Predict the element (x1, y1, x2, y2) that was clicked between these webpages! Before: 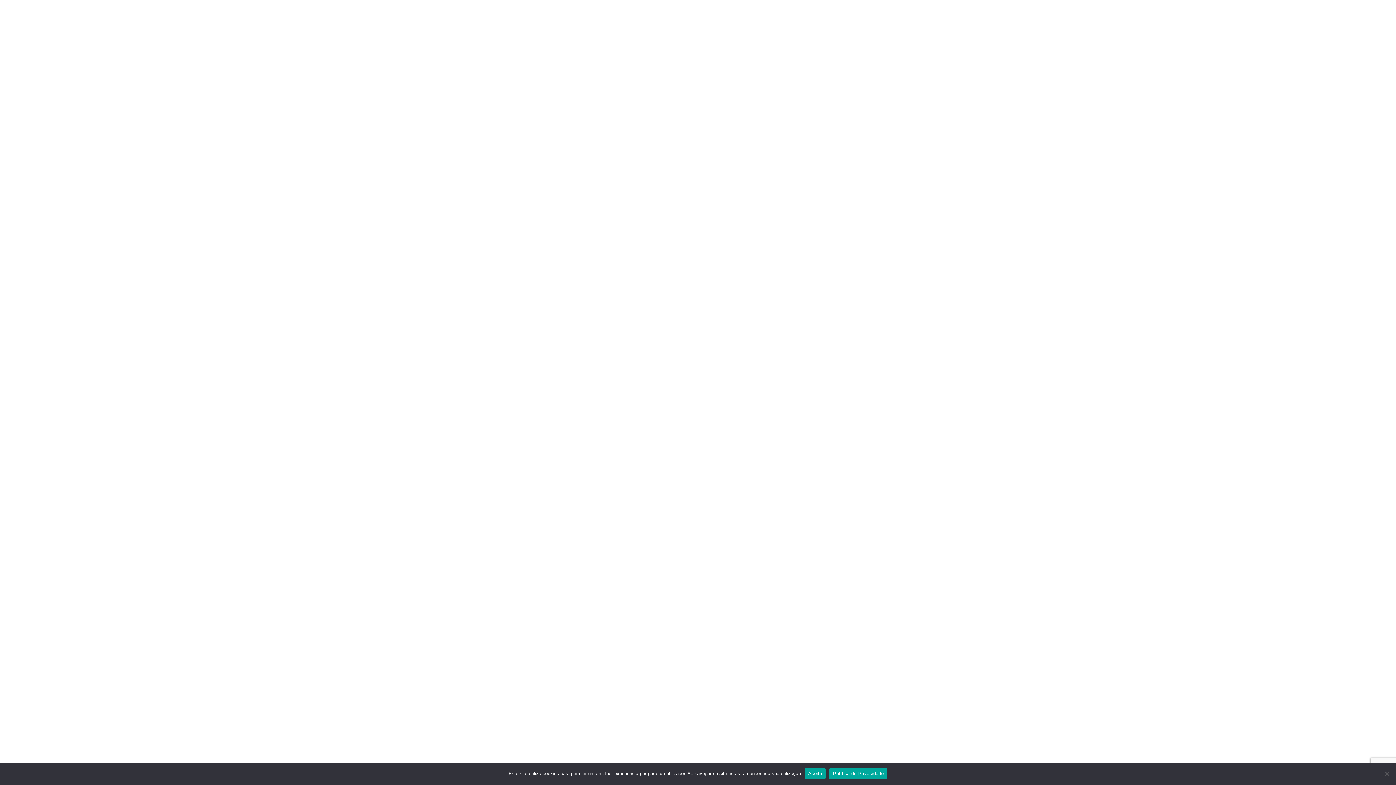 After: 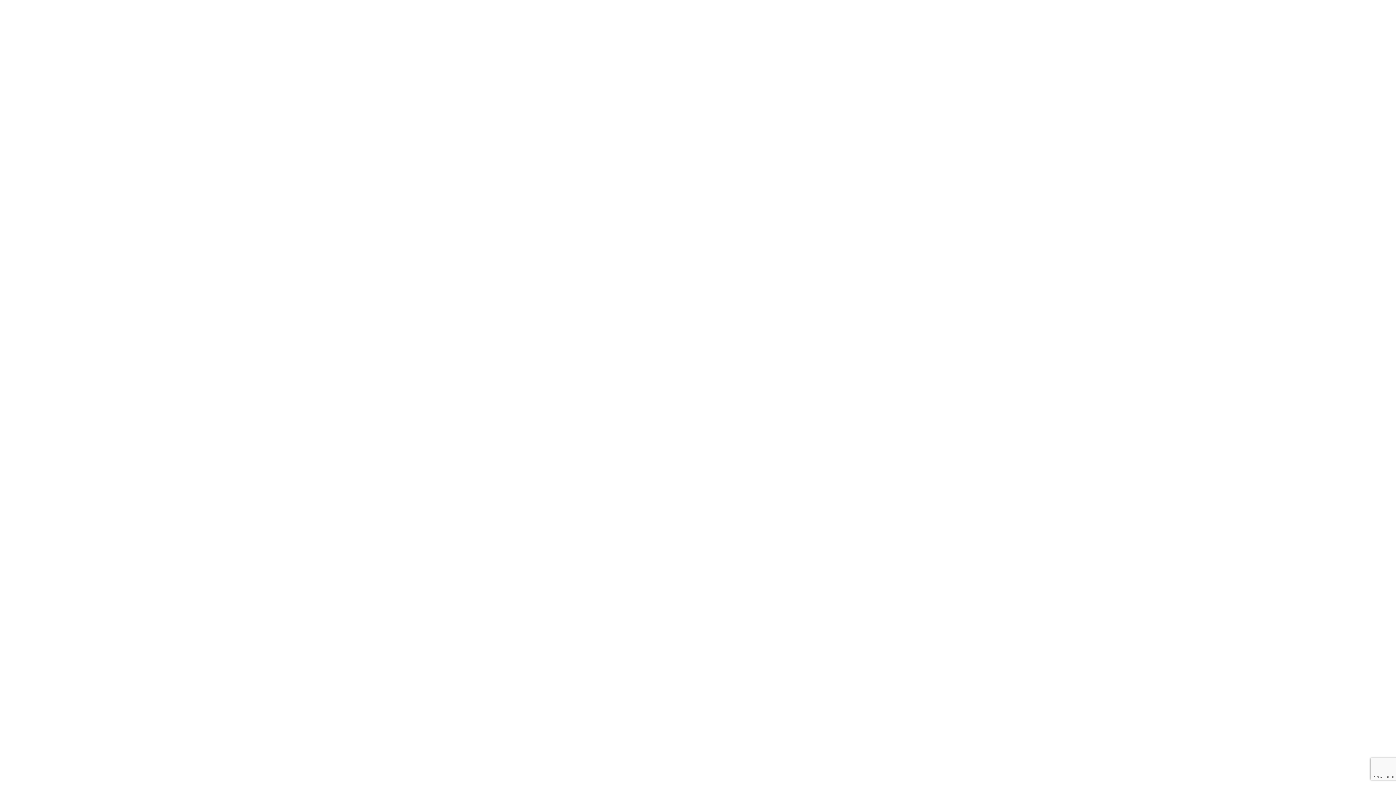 Action: bbox: (804, 768, 825, 779) label: Aceito